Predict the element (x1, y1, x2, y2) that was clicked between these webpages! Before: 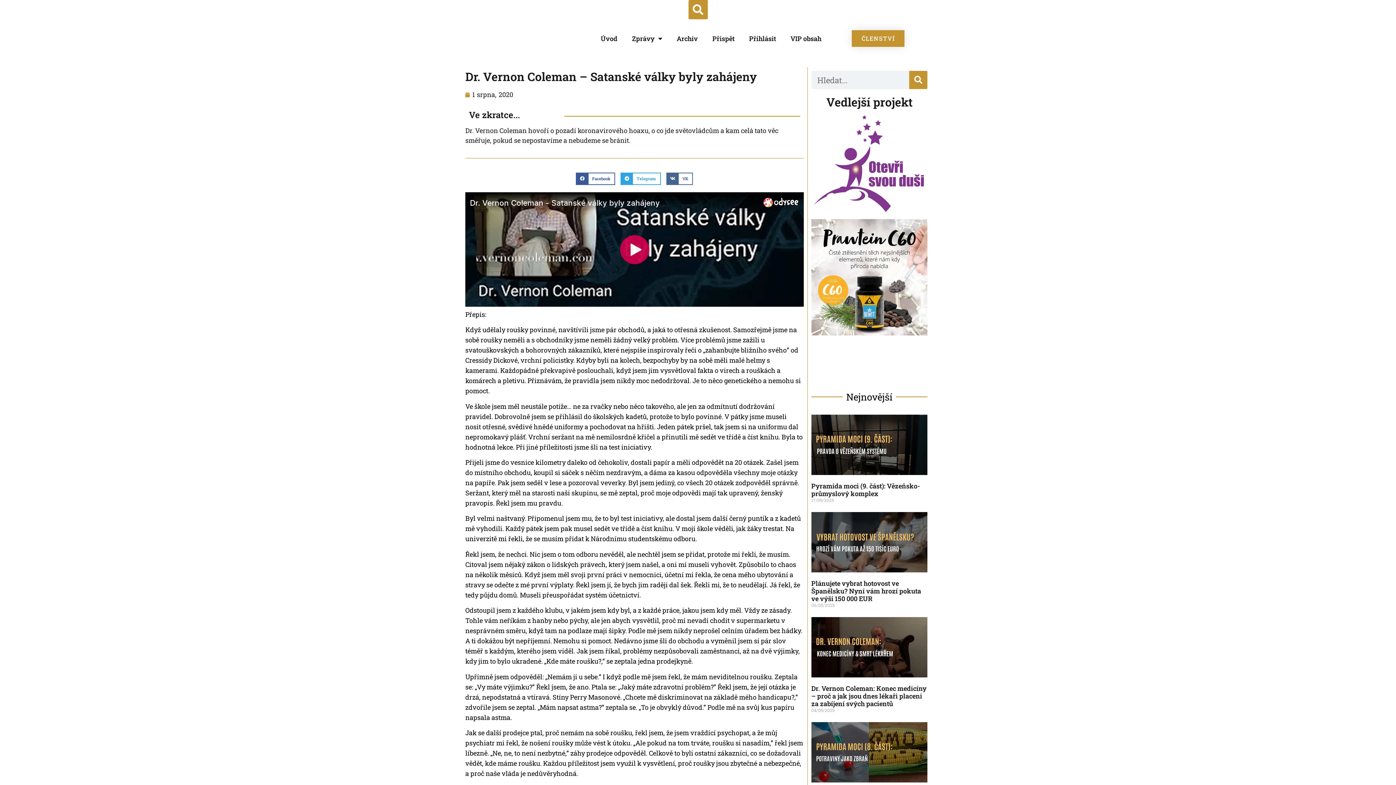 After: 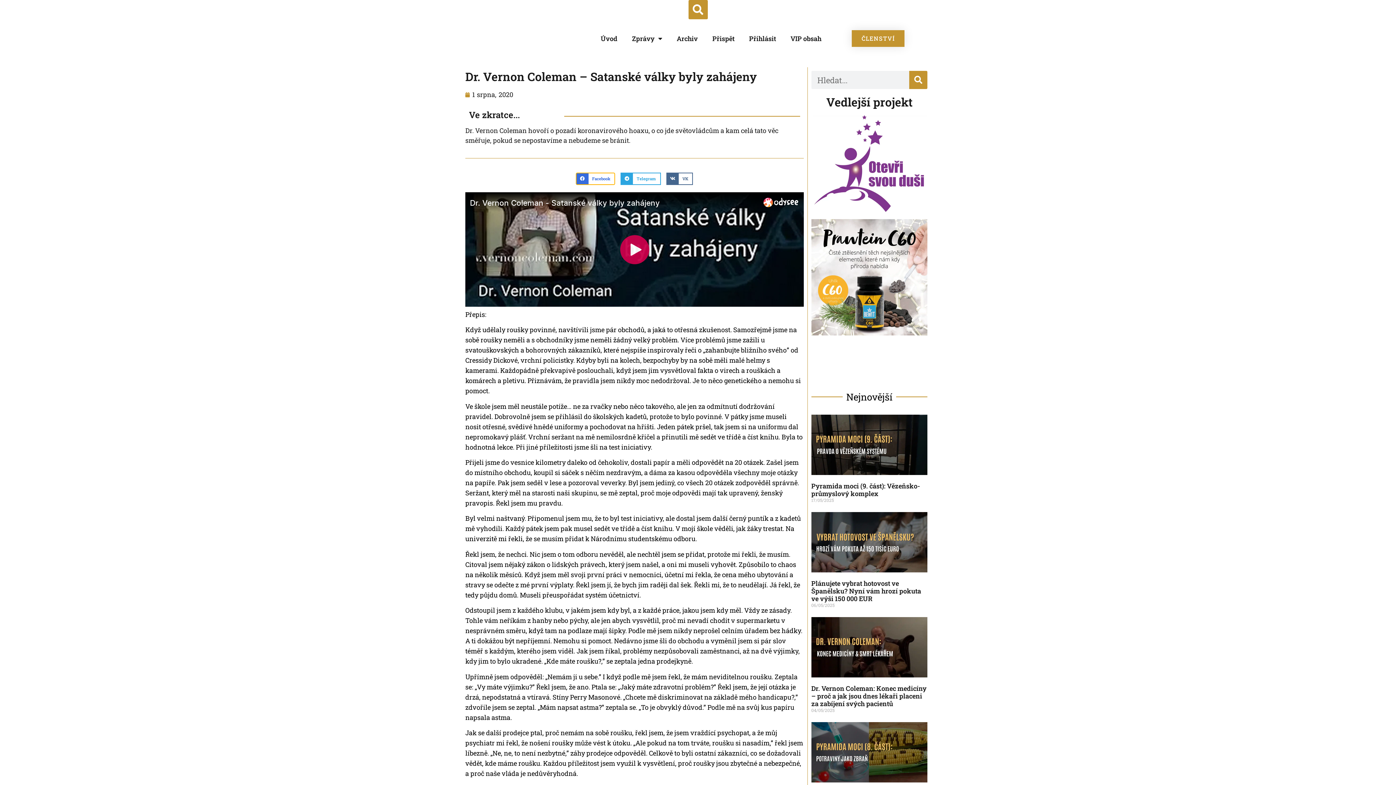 Action: label: Share on facebook bbox: (576, 172, 615, 185)